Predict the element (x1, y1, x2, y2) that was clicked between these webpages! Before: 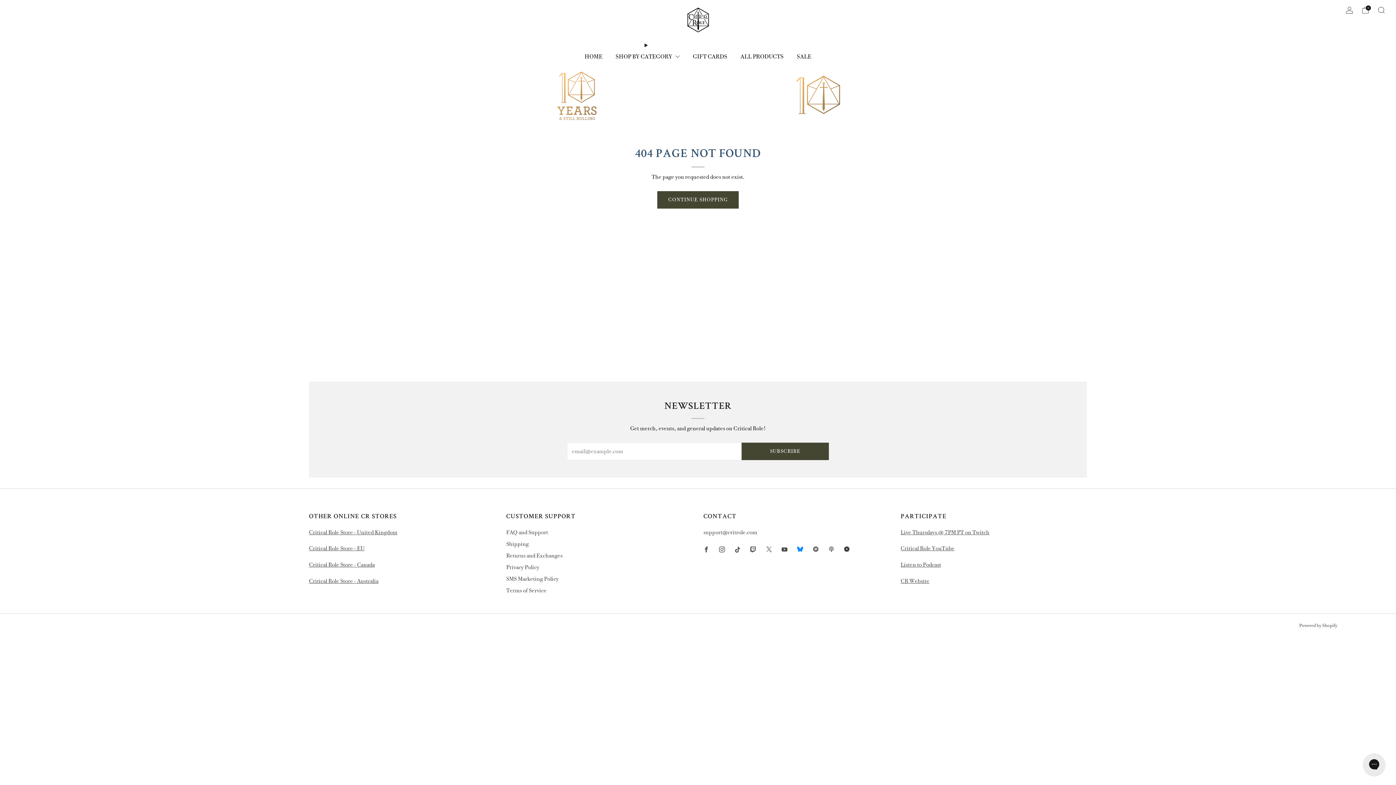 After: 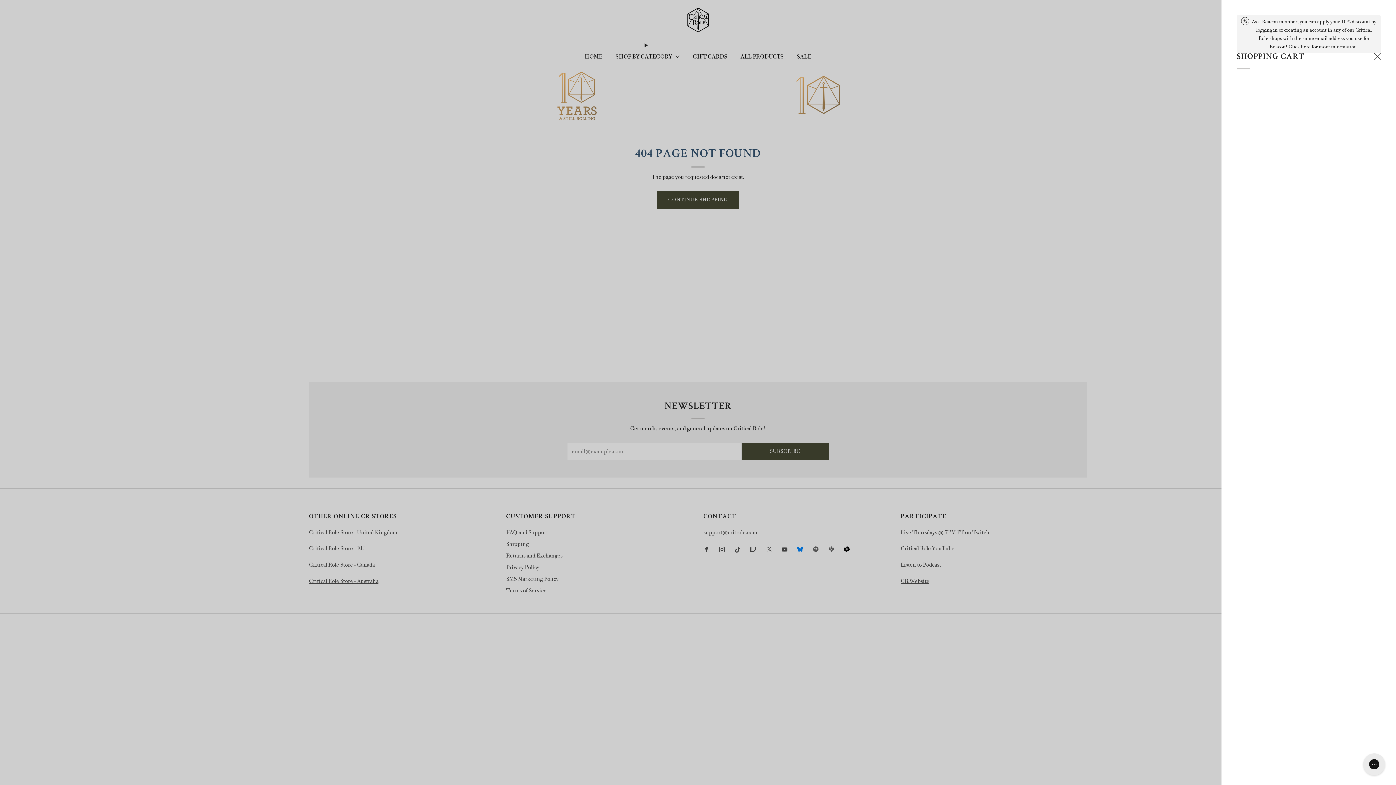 Action: bbox: (1362, 6, 1369, 13) label: Cart